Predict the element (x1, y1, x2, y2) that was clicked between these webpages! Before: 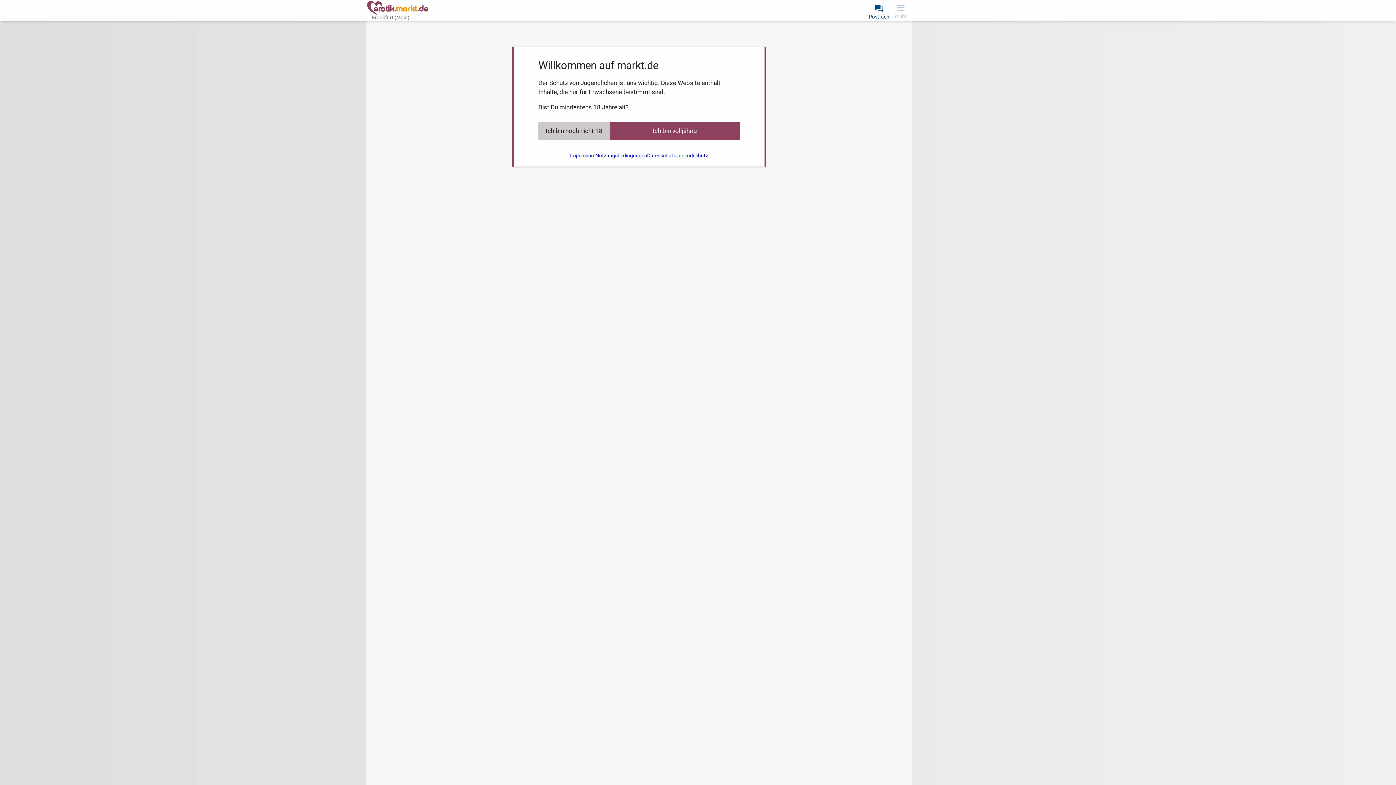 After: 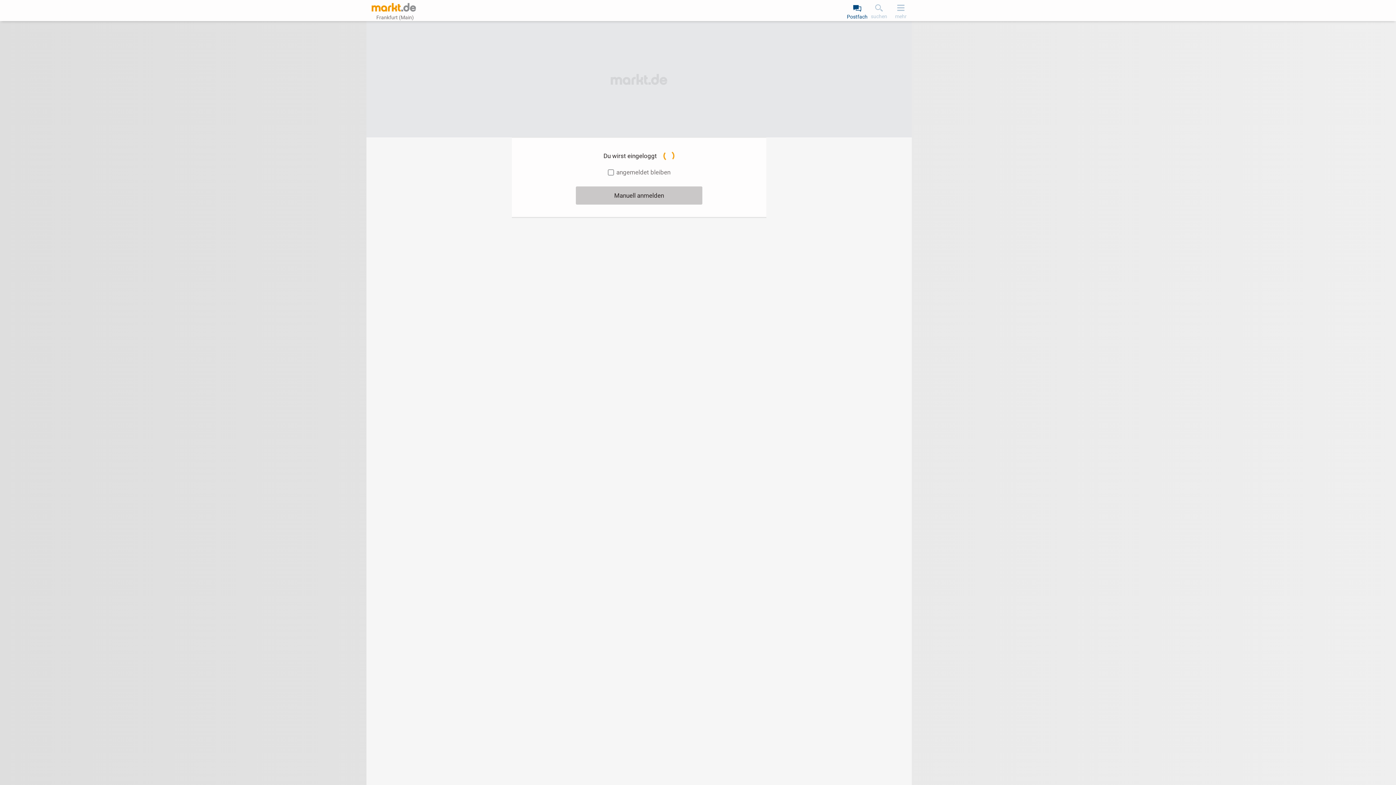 Action: label: Postfach bbox: (868, 0, 890, 20)